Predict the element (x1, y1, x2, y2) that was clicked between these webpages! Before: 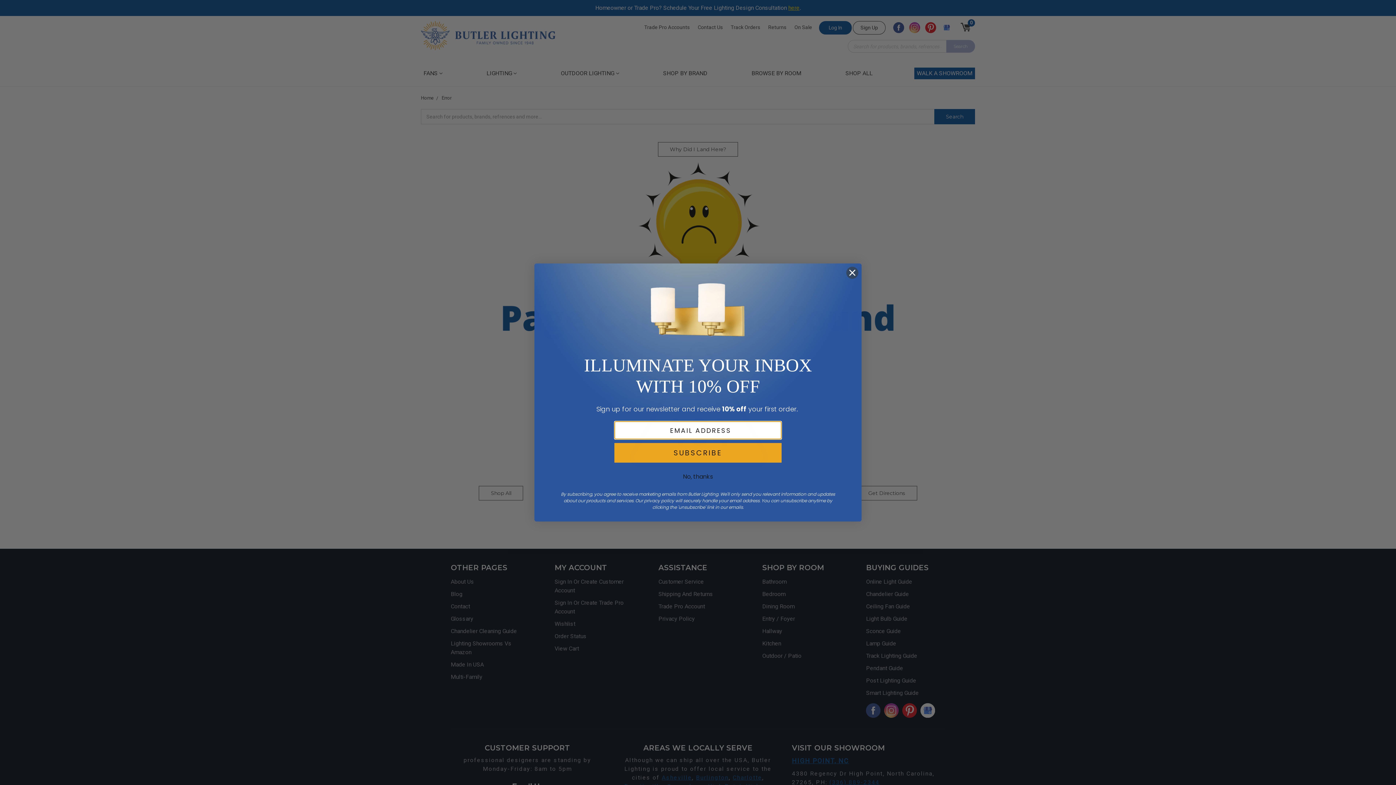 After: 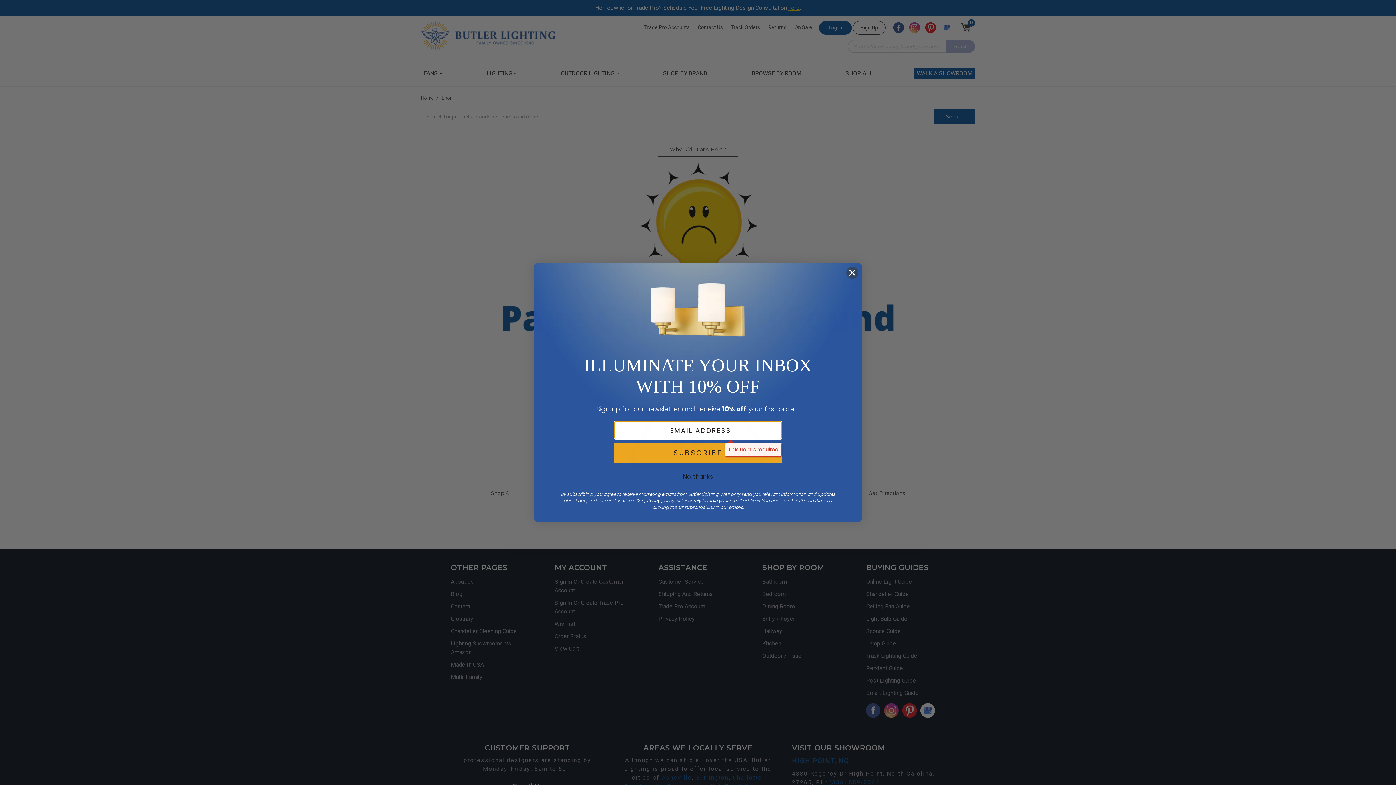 Action: label: SUBSCRIBE bbox: (614, 443, 781, 462)